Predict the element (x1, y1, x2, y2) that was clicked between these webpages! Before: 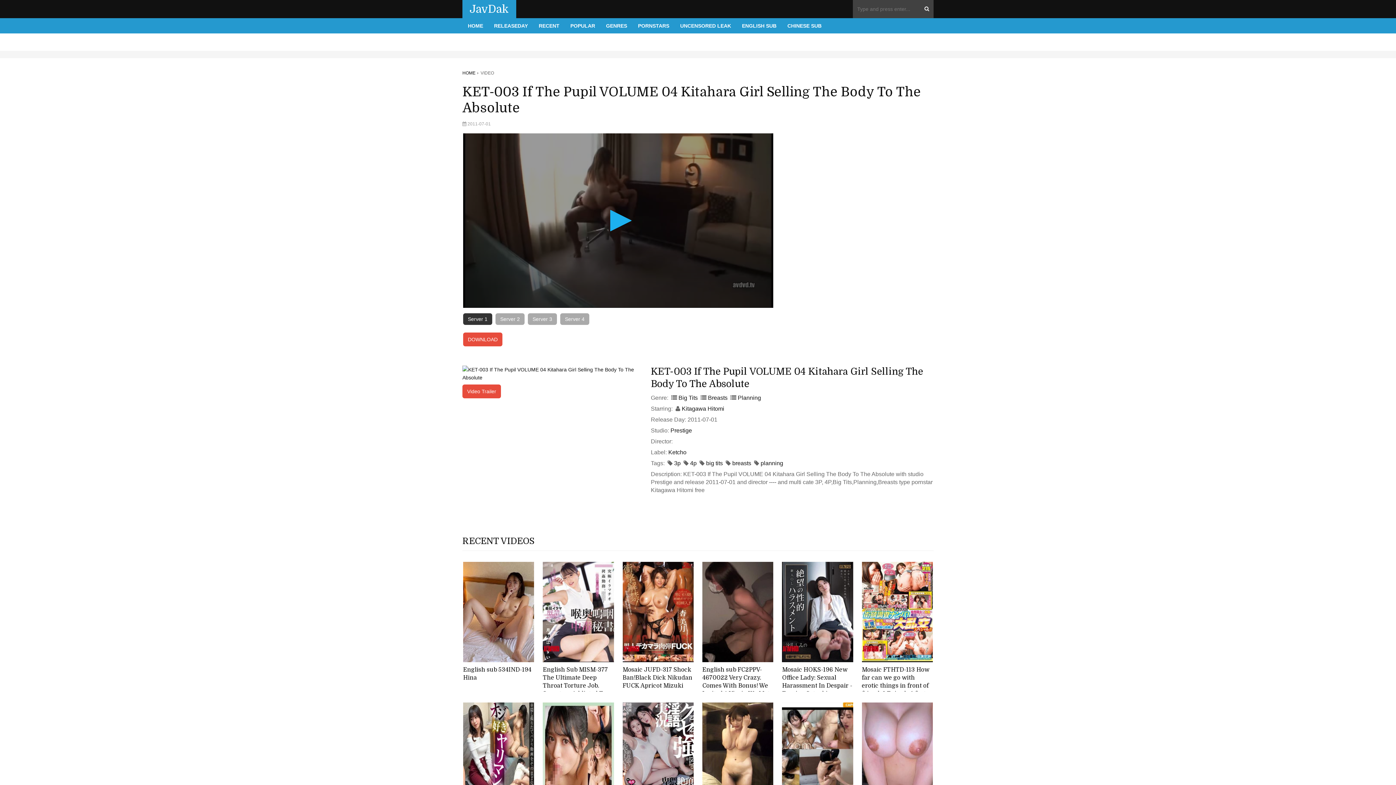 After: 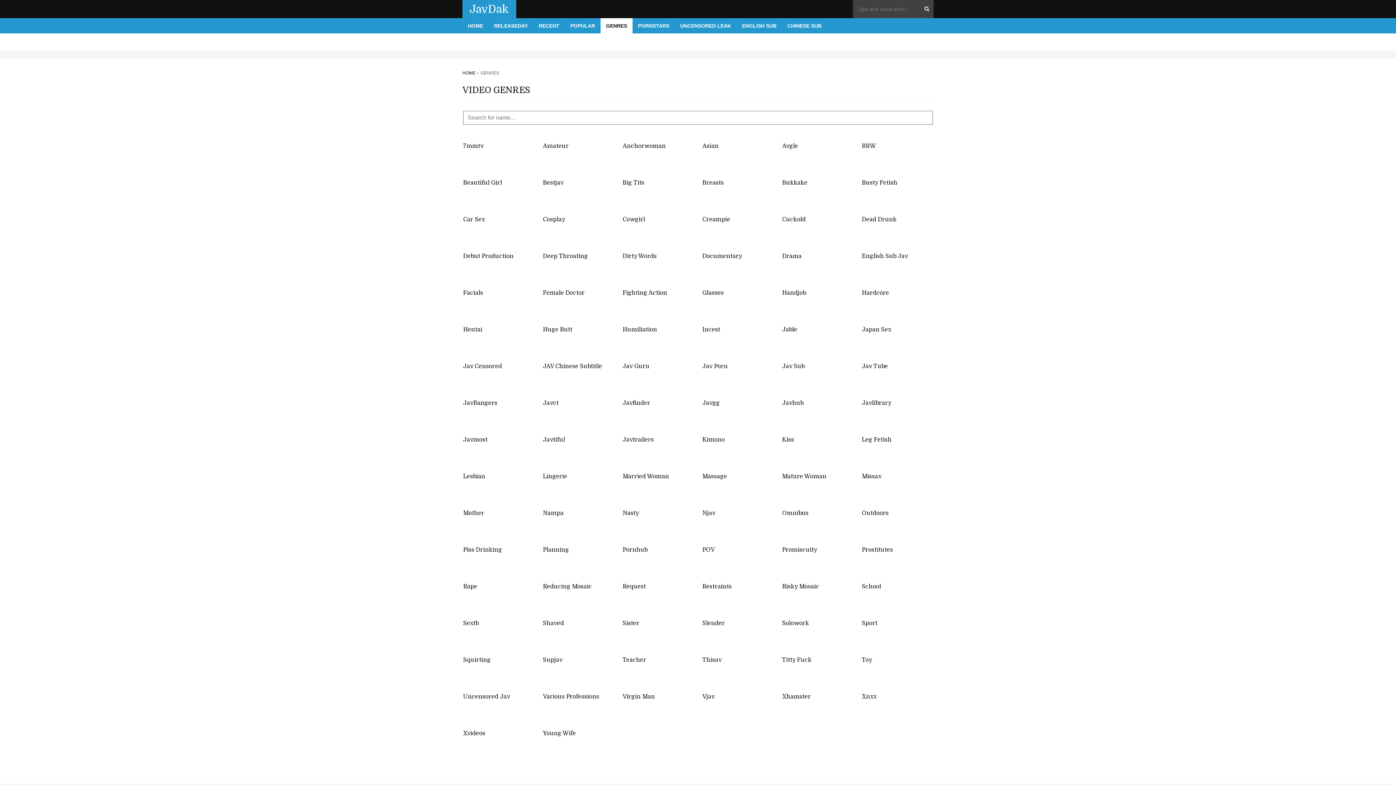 Action: bbox: (600, 18, 632, 33) label: GENRES